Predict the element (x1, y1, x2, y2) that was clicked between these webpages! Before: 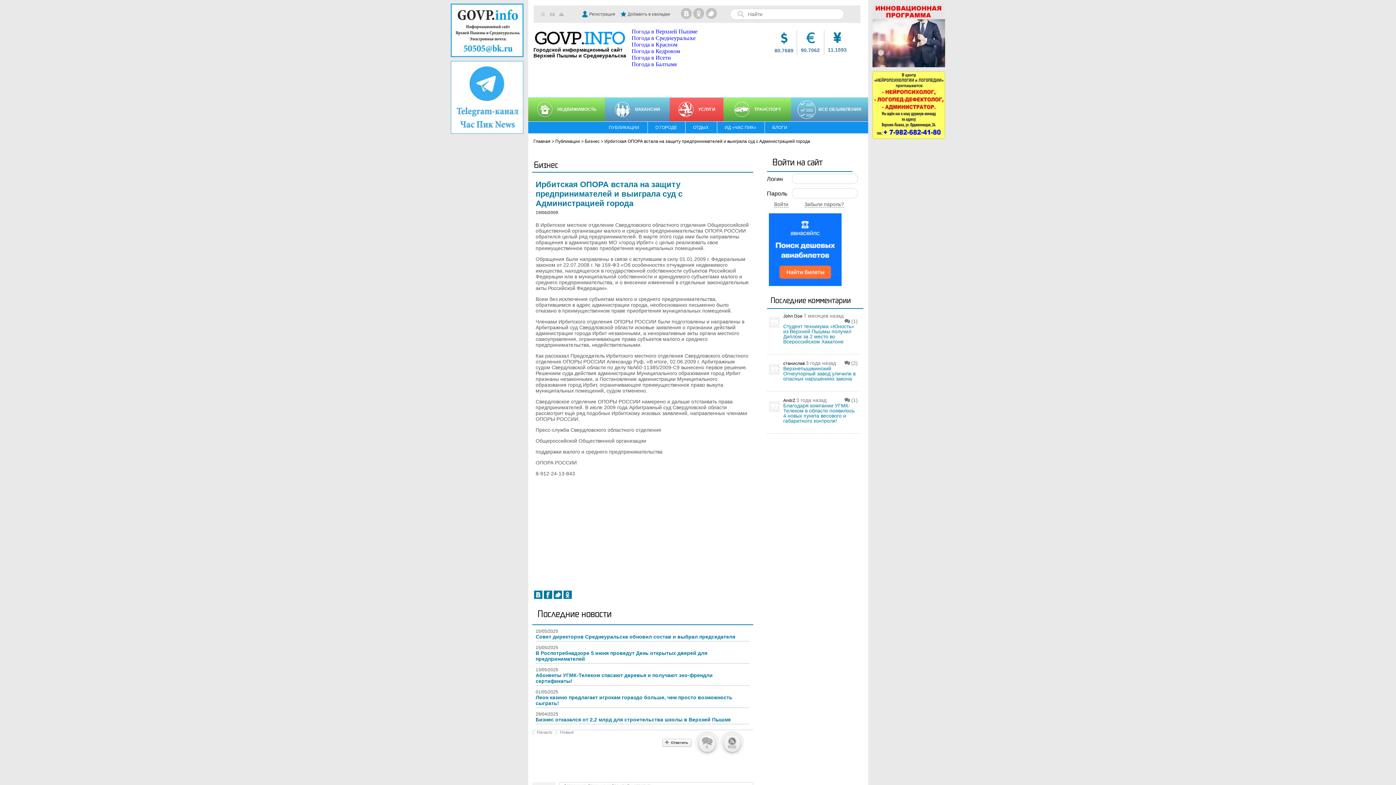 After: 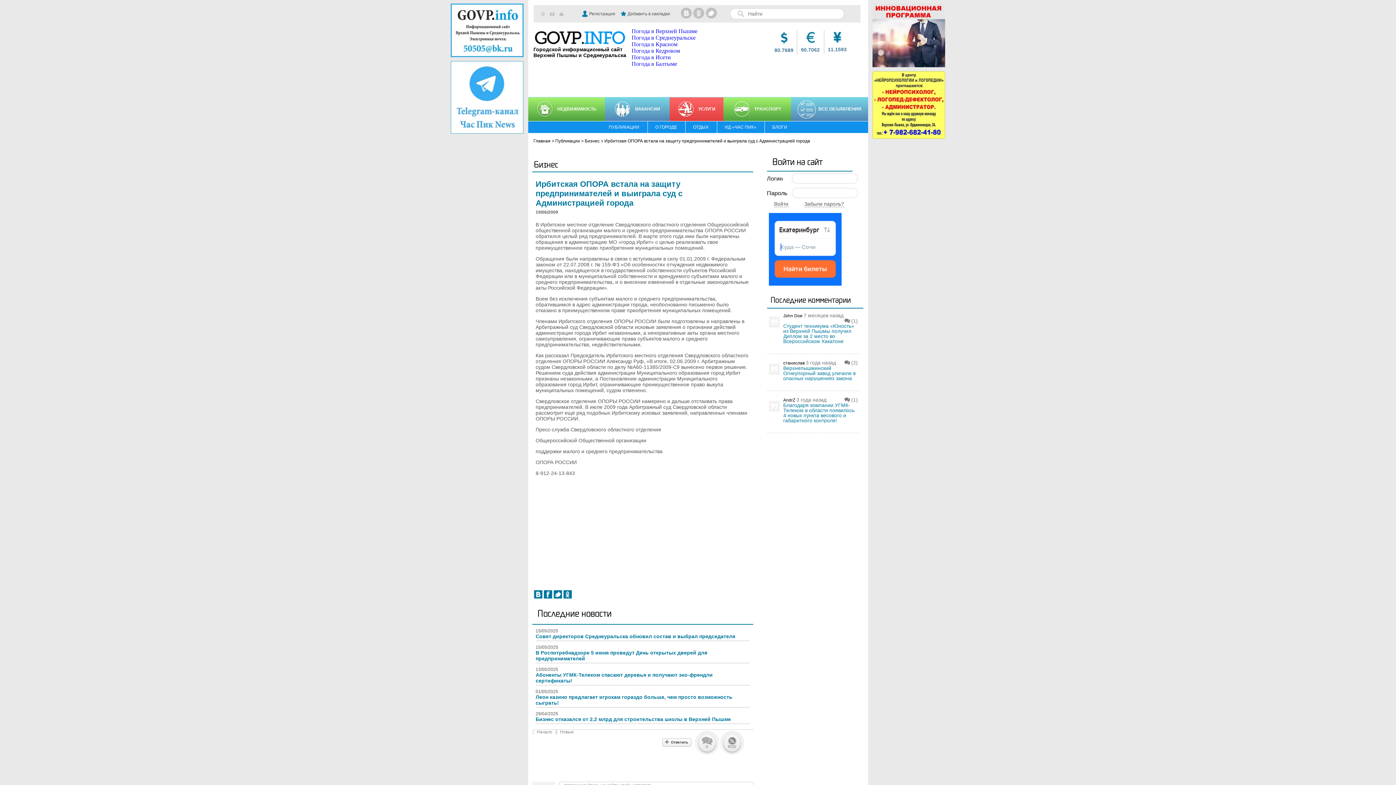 Action: label: Новые bbox: (557, 729, 576, 736)